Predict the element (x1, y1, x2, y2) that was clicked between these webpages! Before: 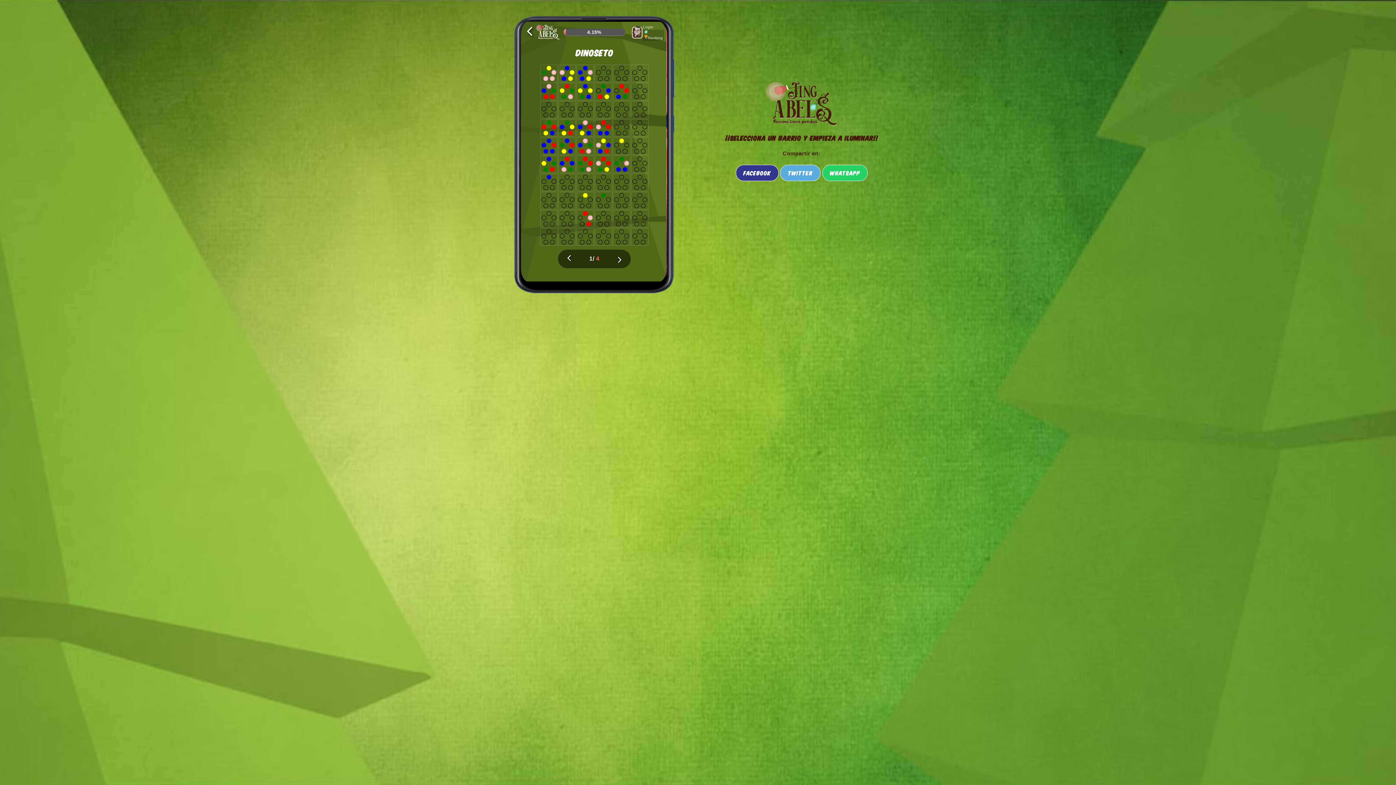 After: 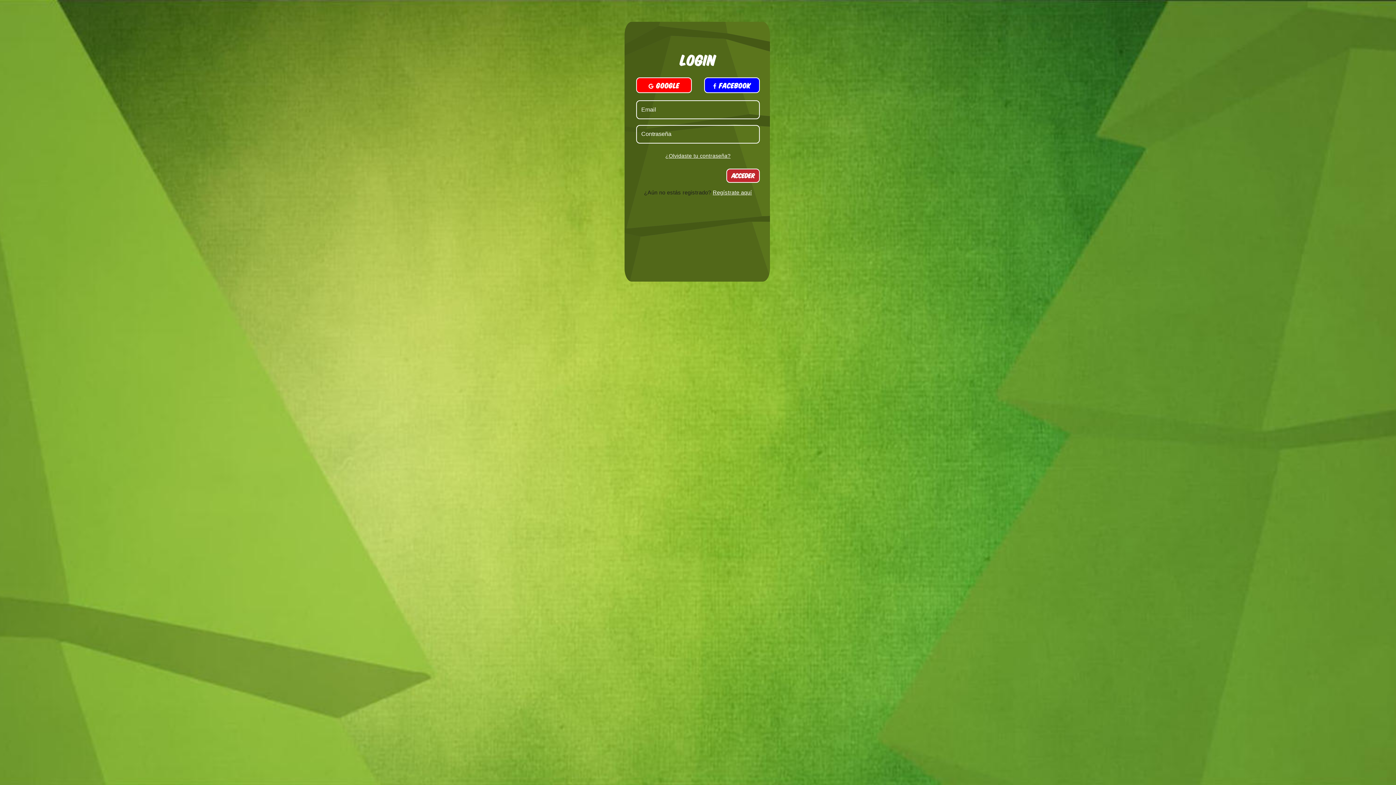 Action: label: Login bbox: (643, 24, 653, 28)